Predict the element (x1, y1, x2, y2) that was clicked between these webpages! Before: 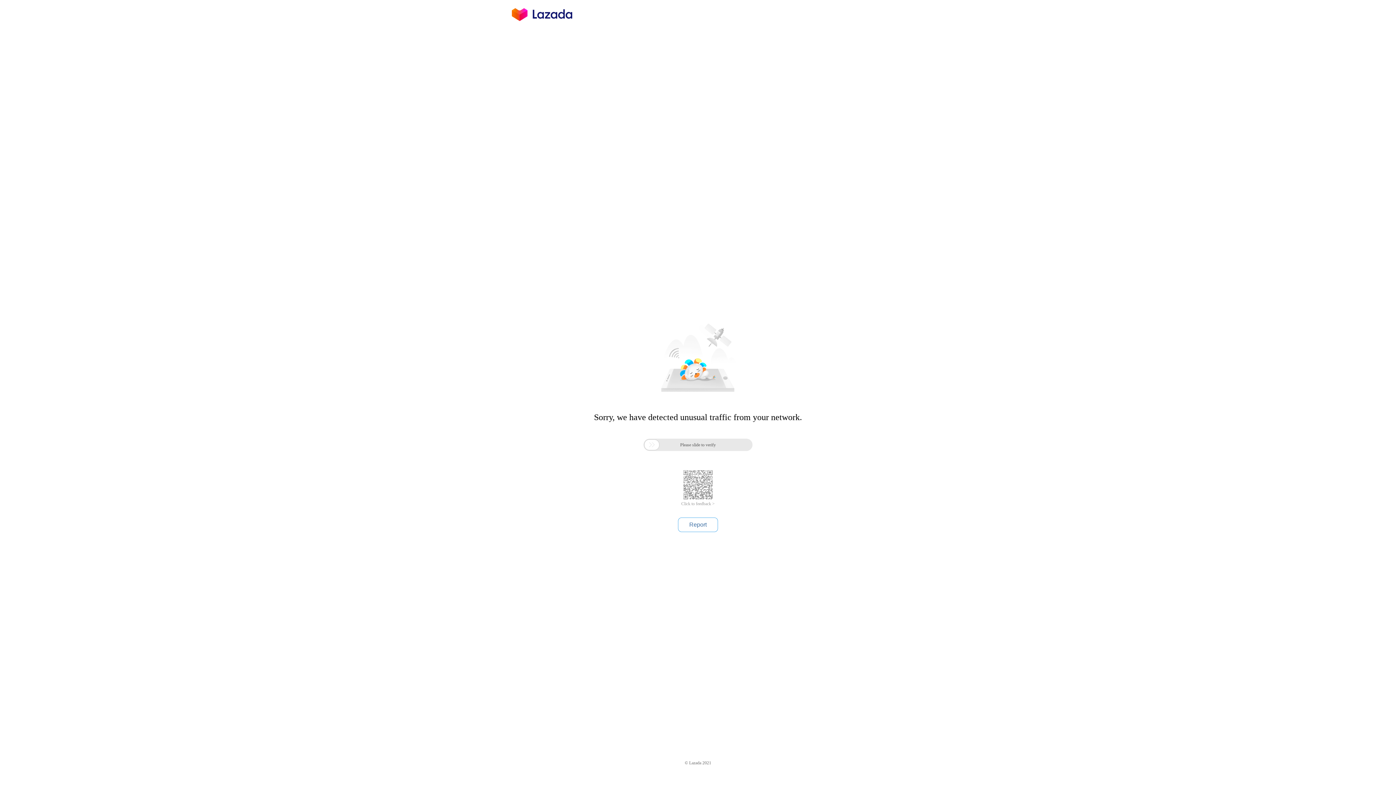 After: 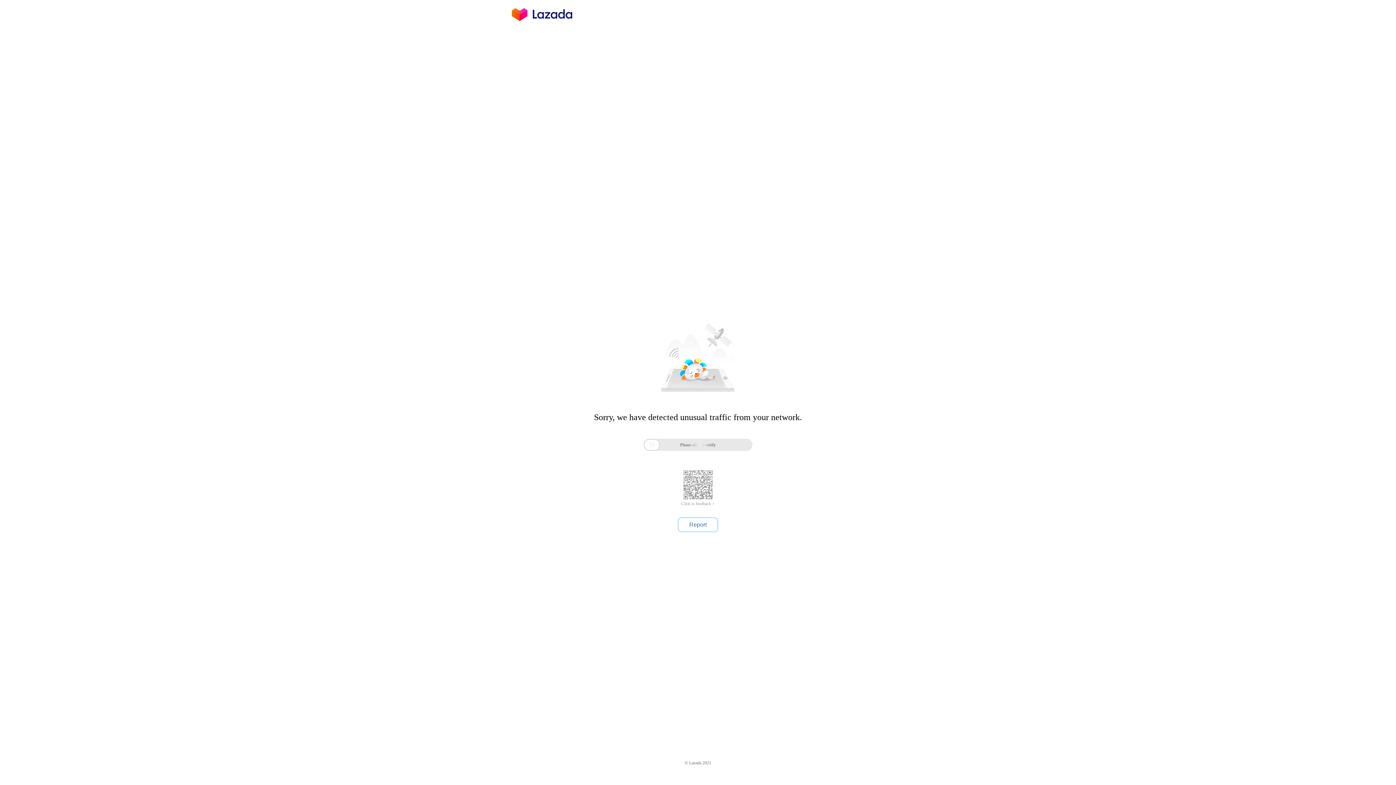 Action: bbox: (681, 501, 714, 506) label: Click to feedback >